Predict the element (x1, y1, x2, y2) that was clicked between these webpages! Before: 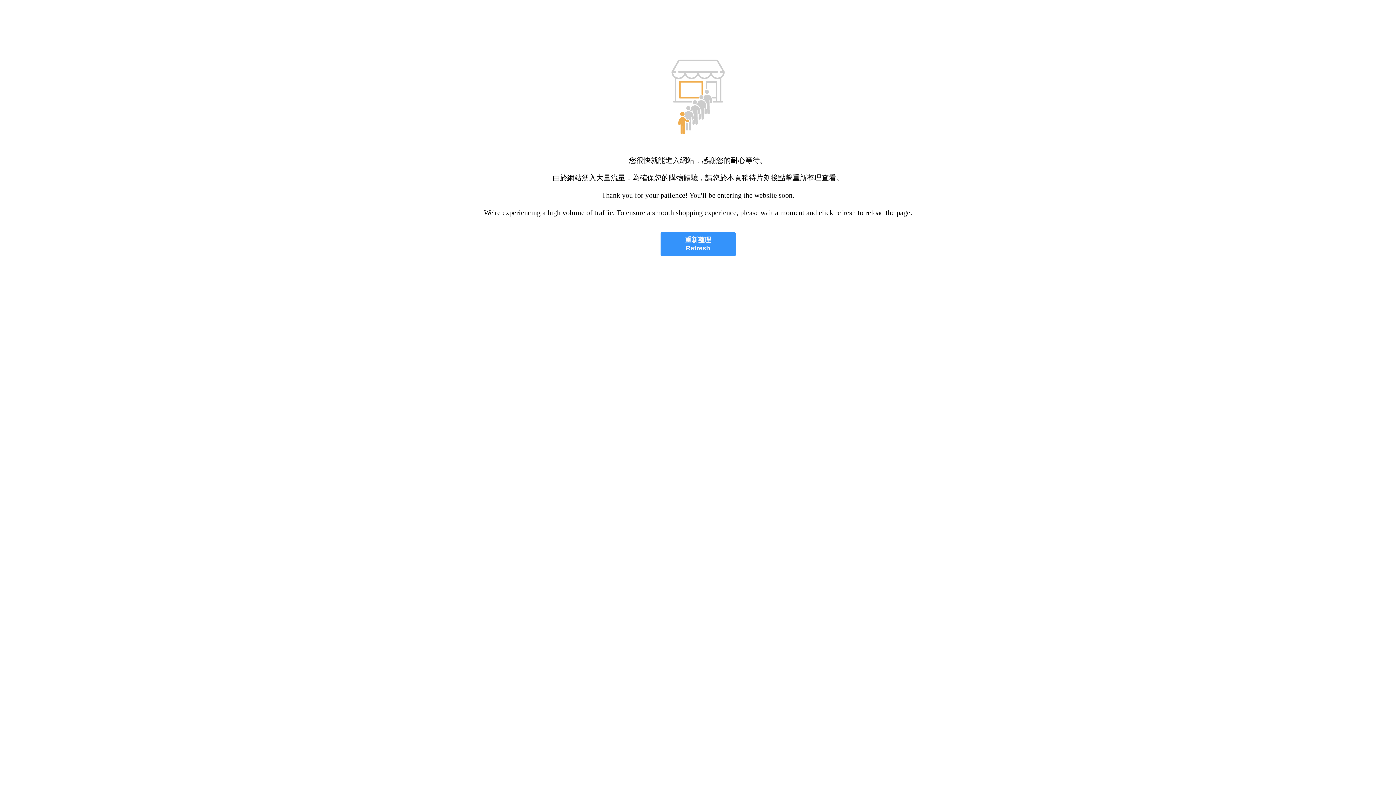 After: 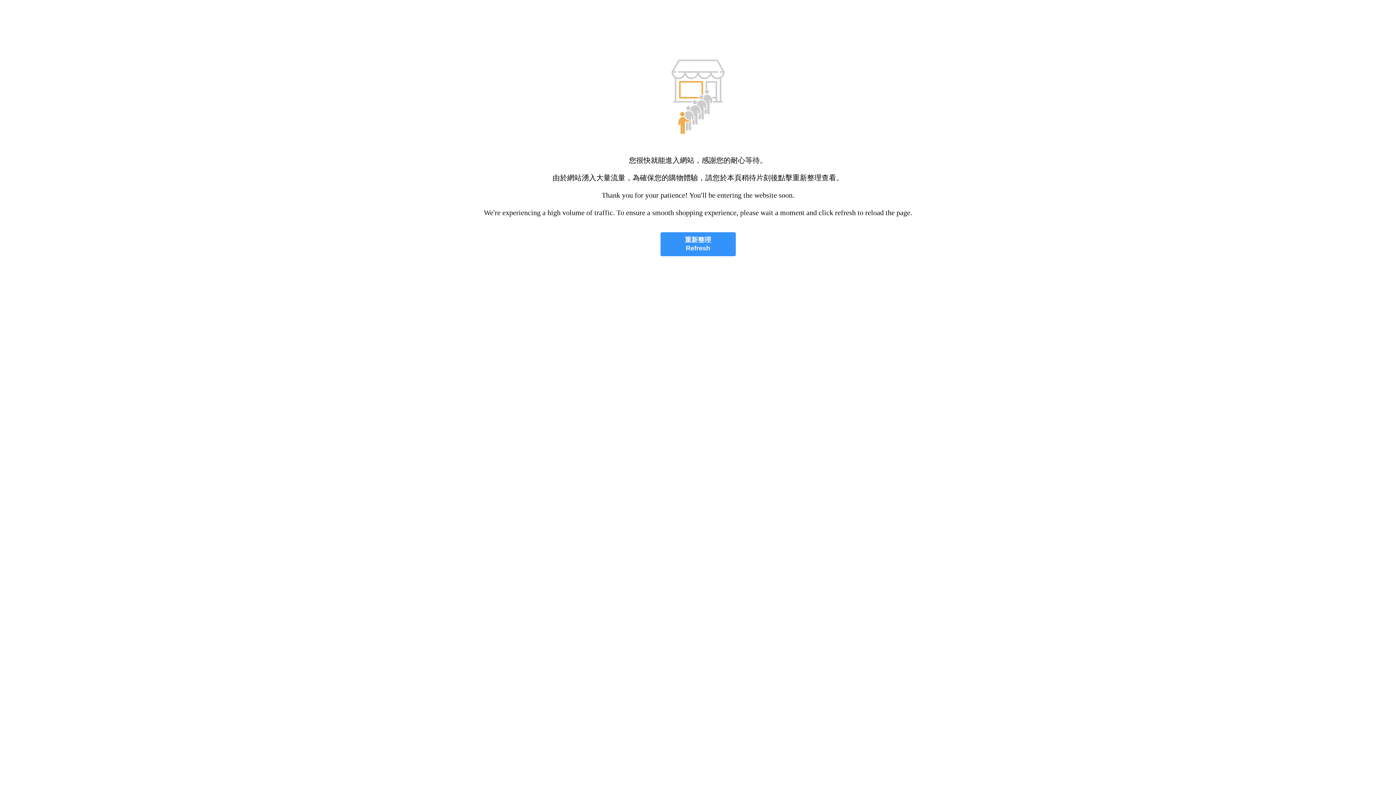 Action: label: 重新整理
Refresh bbox: (660, 232, 735, 256)